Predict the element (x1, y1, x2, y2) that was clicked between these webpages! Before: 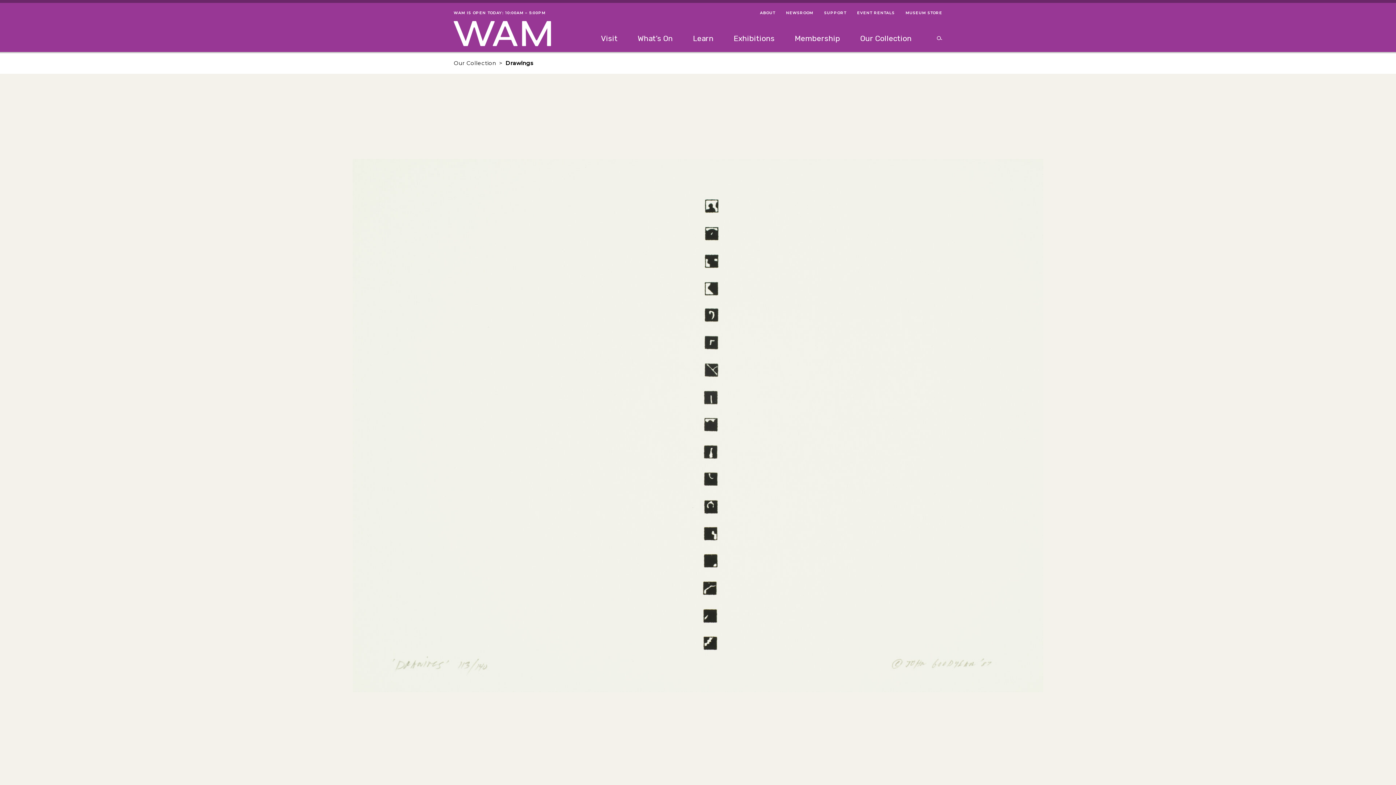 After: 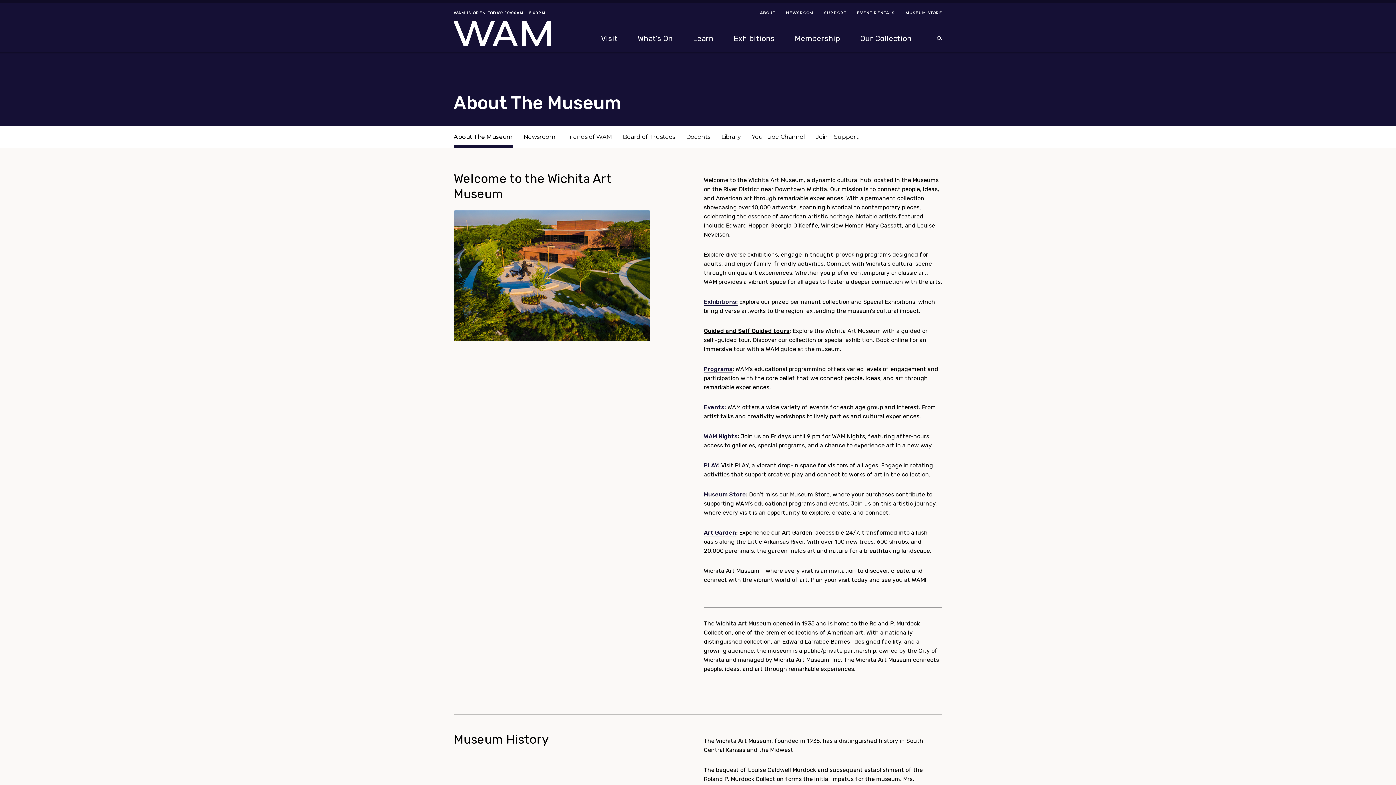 Action: label: ABOUT bbox: (760, 10, 775, 16)